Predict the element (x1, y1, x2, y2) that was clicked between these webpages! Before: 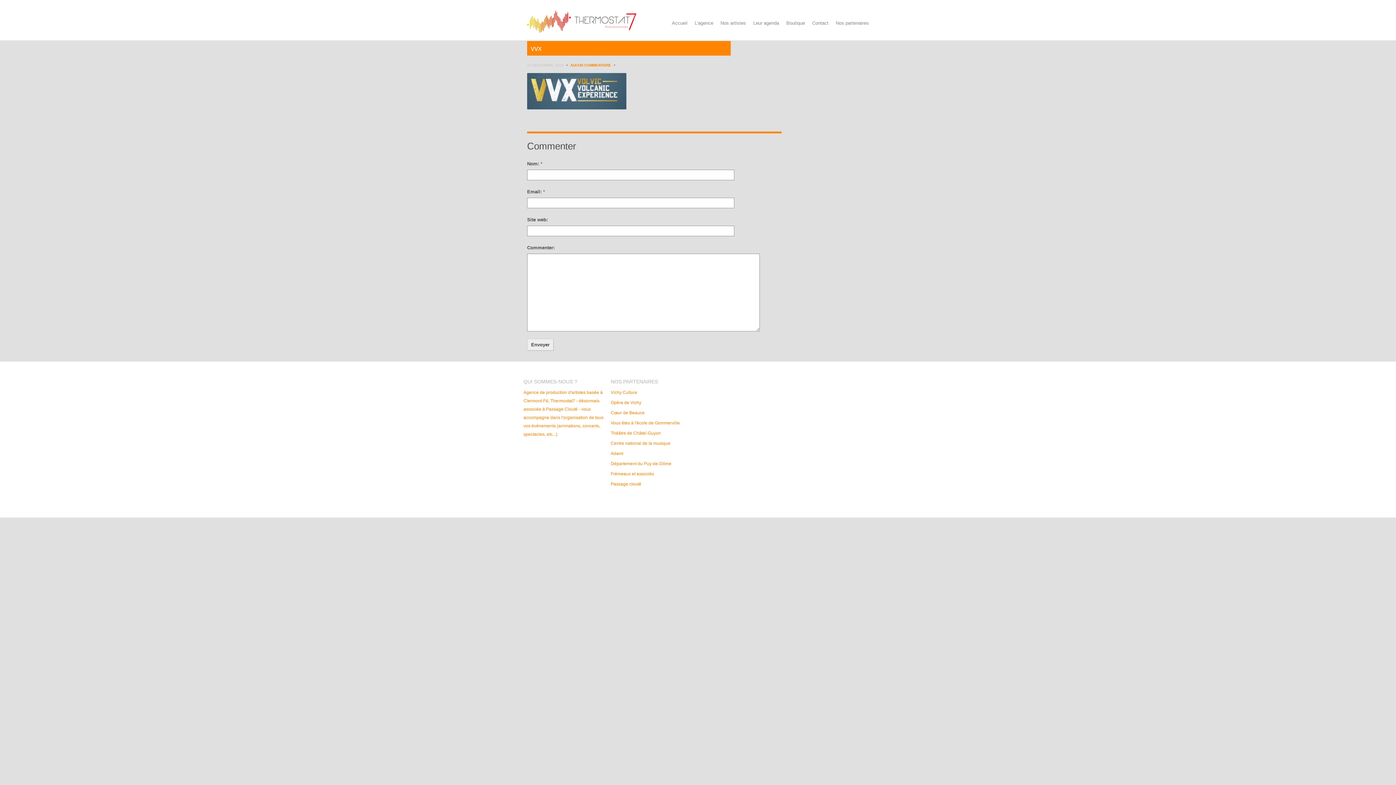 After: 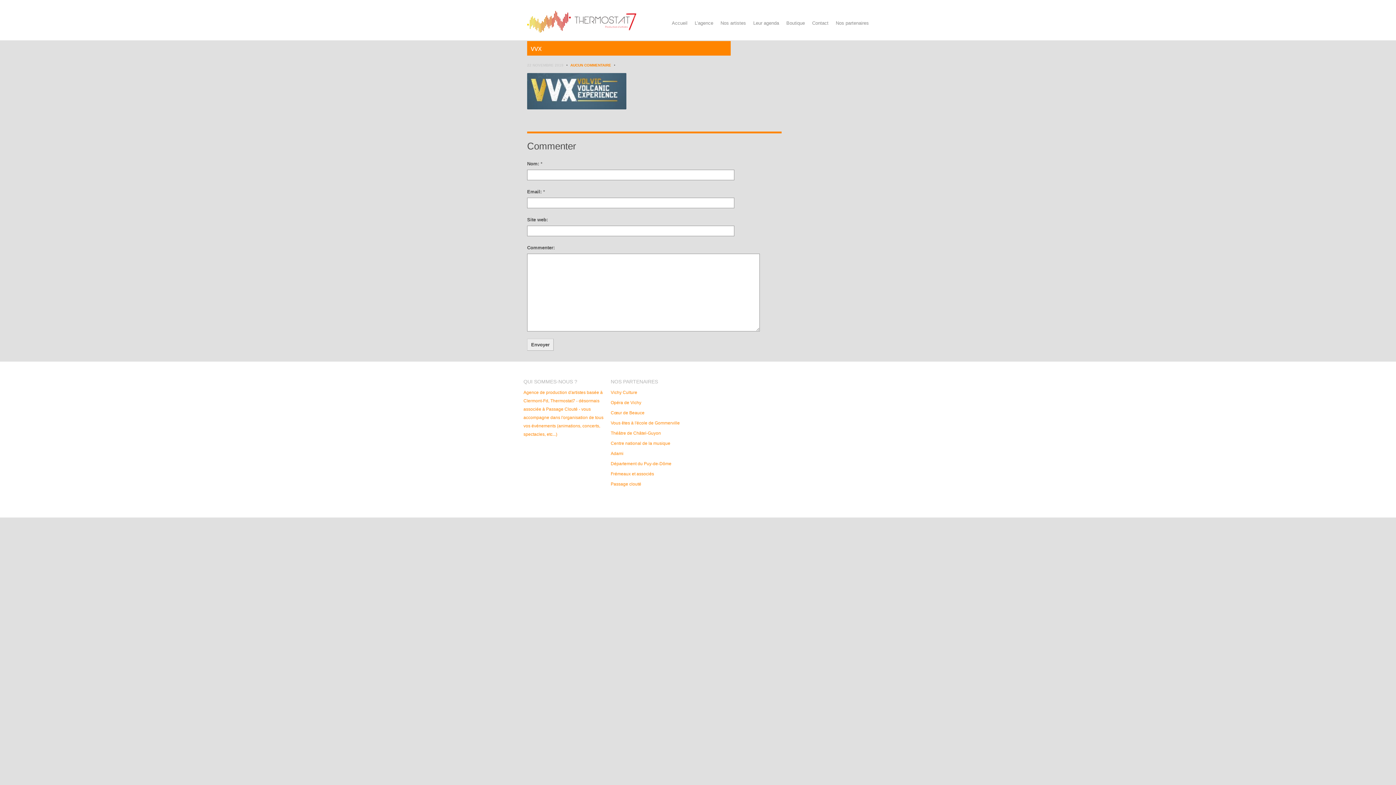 Action: label: vvx bbox: (527, 41, 730, 55)